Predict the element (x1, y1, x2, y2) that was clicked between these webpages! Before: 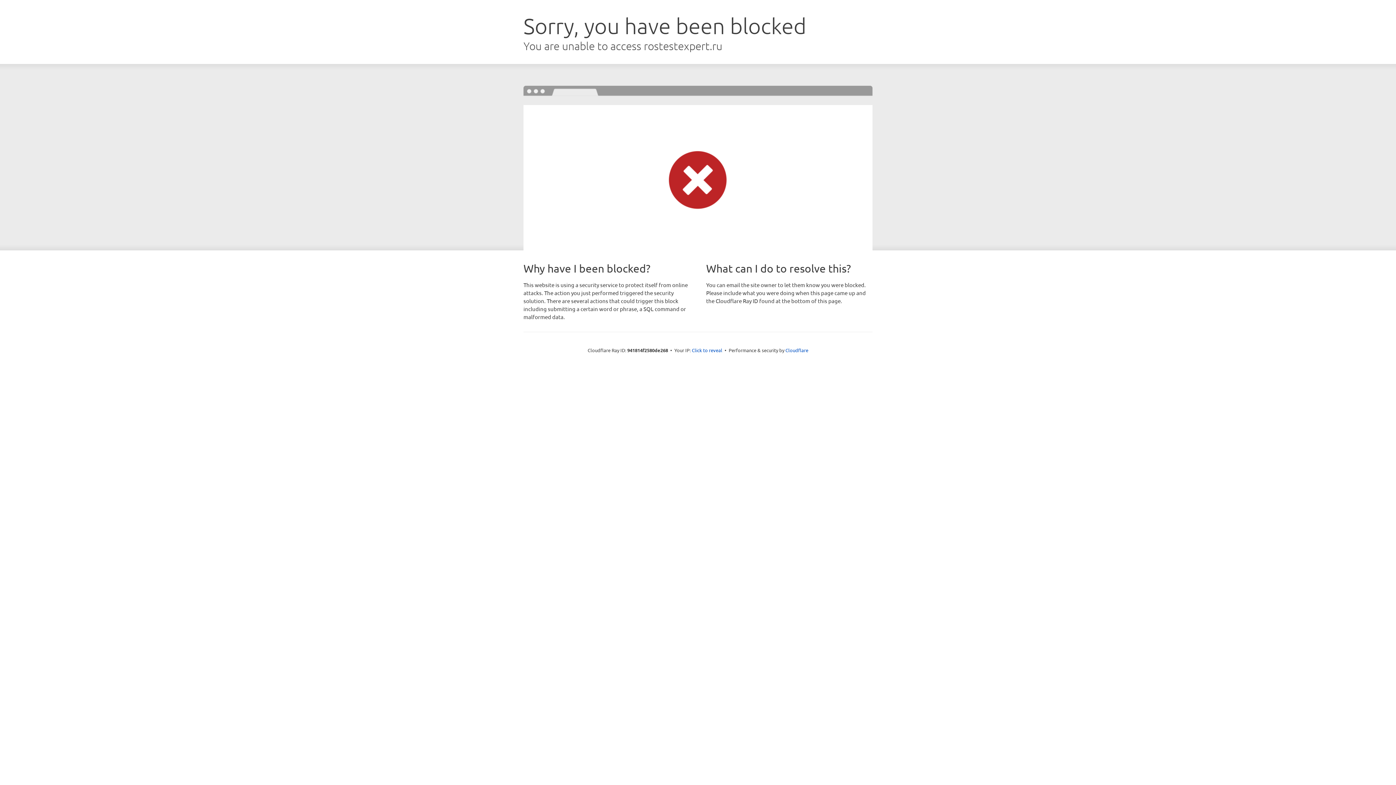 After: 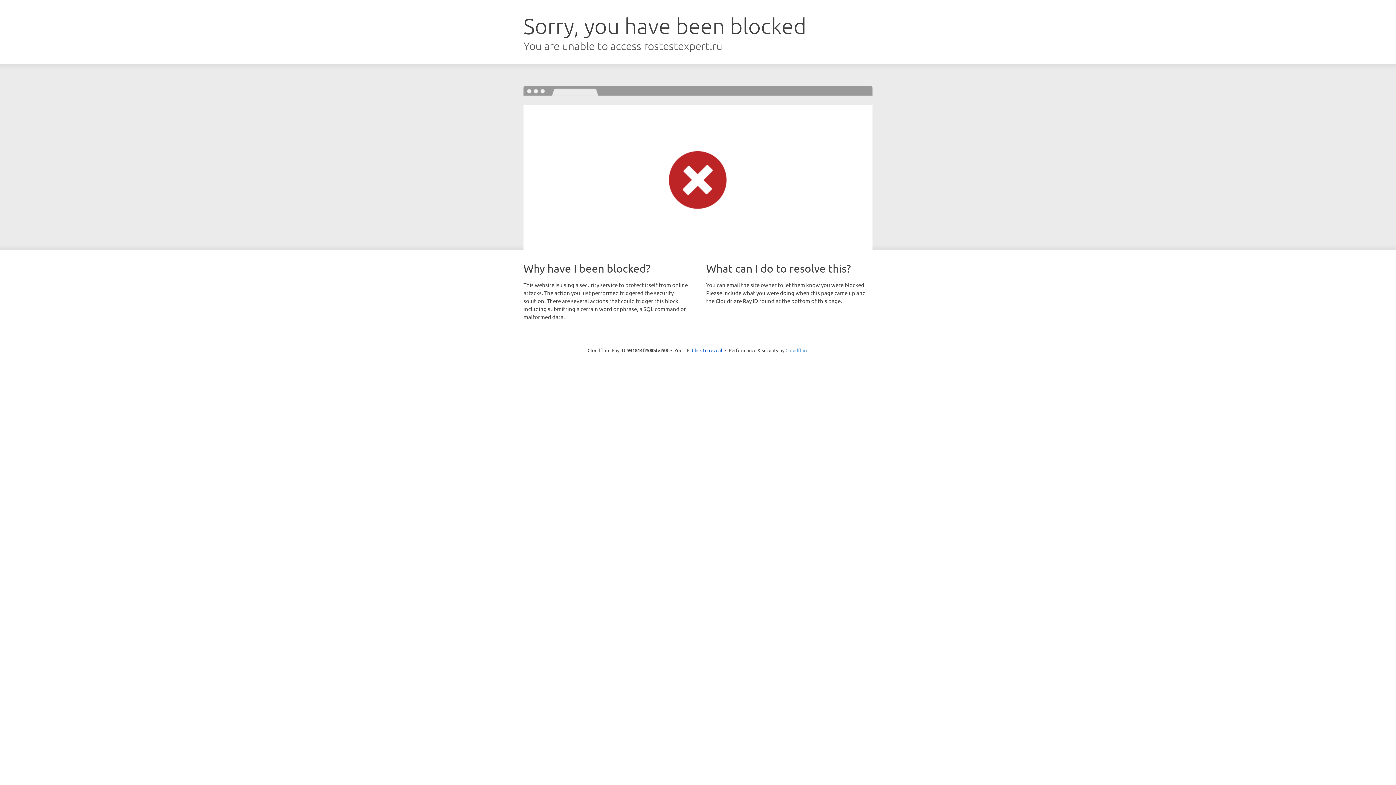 Action: label: Cloudflare bbox: (785, 347, 808, 353)